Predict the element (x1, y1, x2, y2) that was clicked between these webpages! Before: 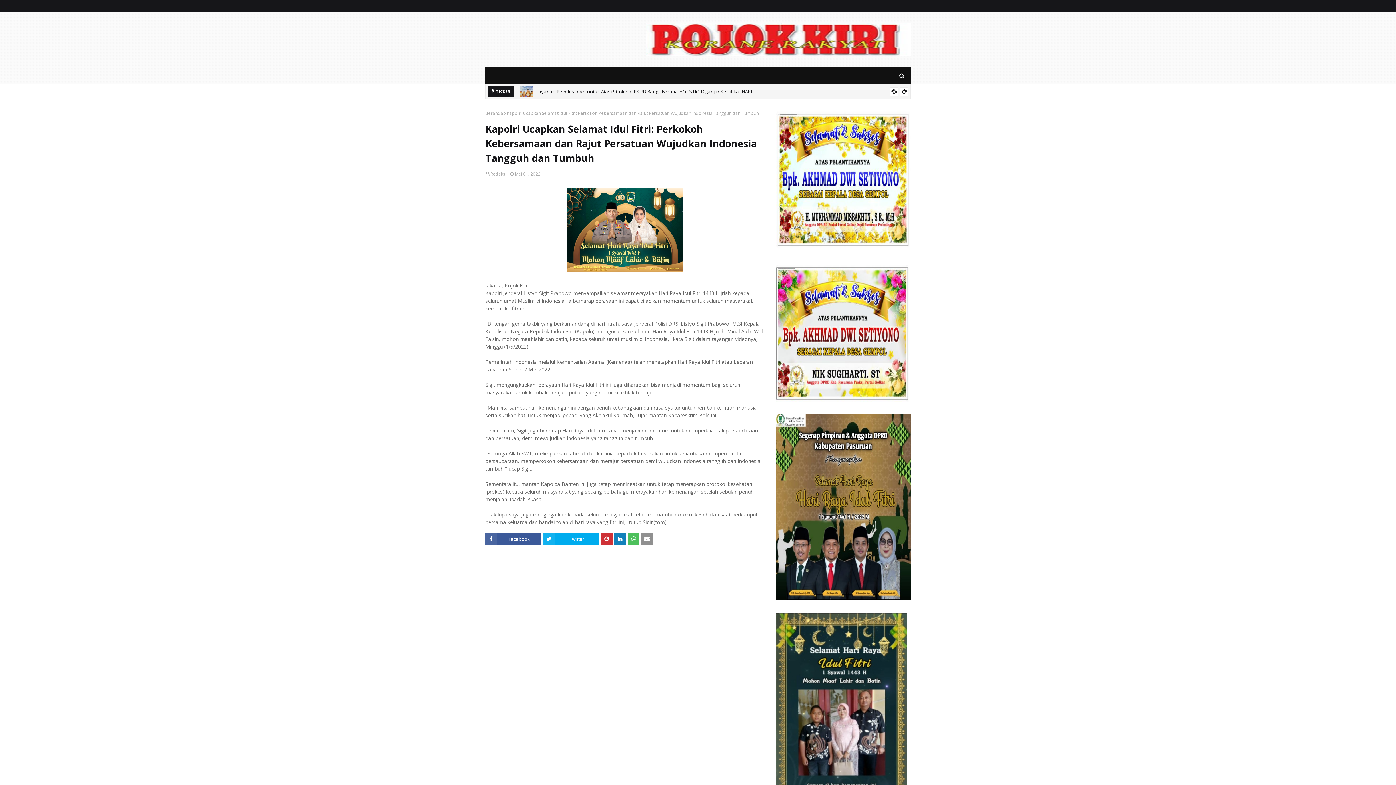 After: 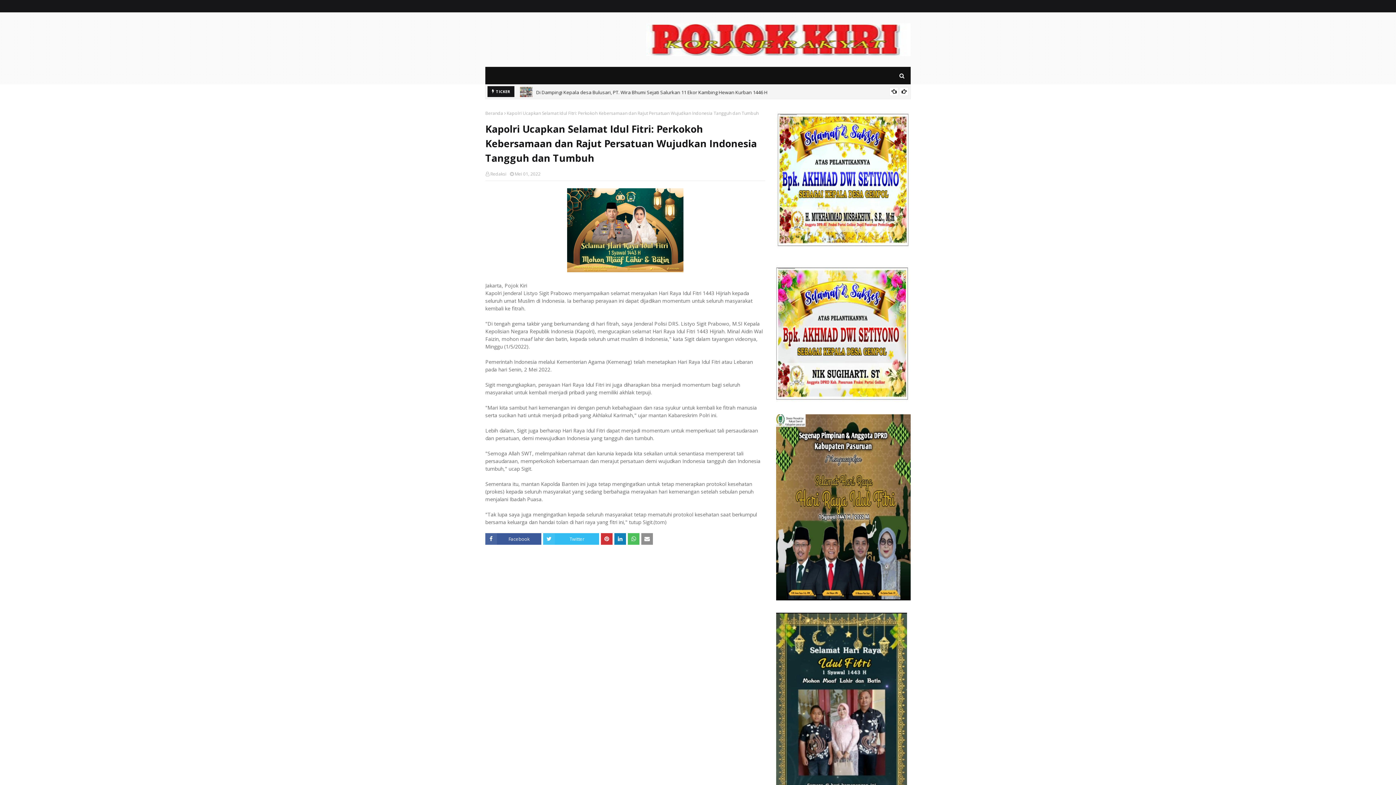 Action: label: Twitter bbox: (543, 533, 599, 545)